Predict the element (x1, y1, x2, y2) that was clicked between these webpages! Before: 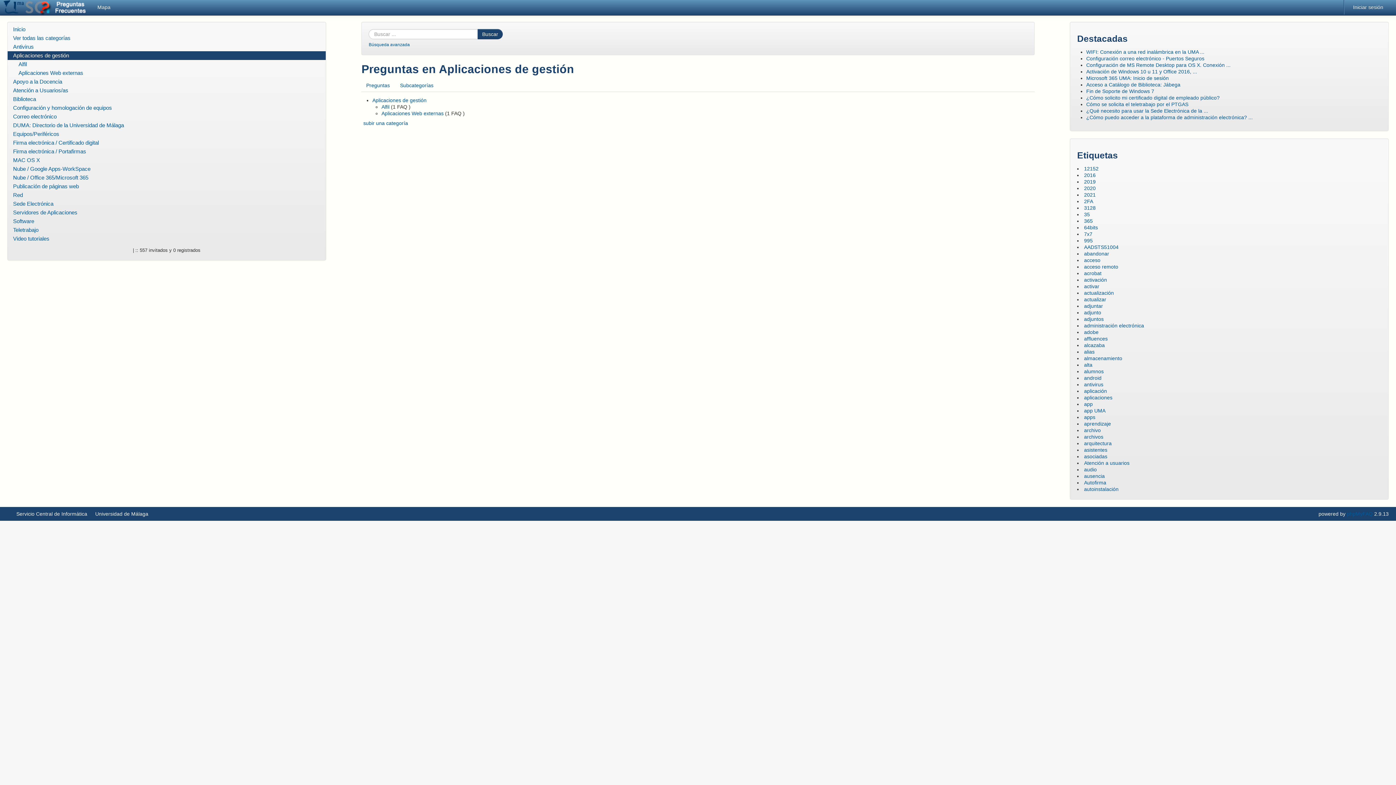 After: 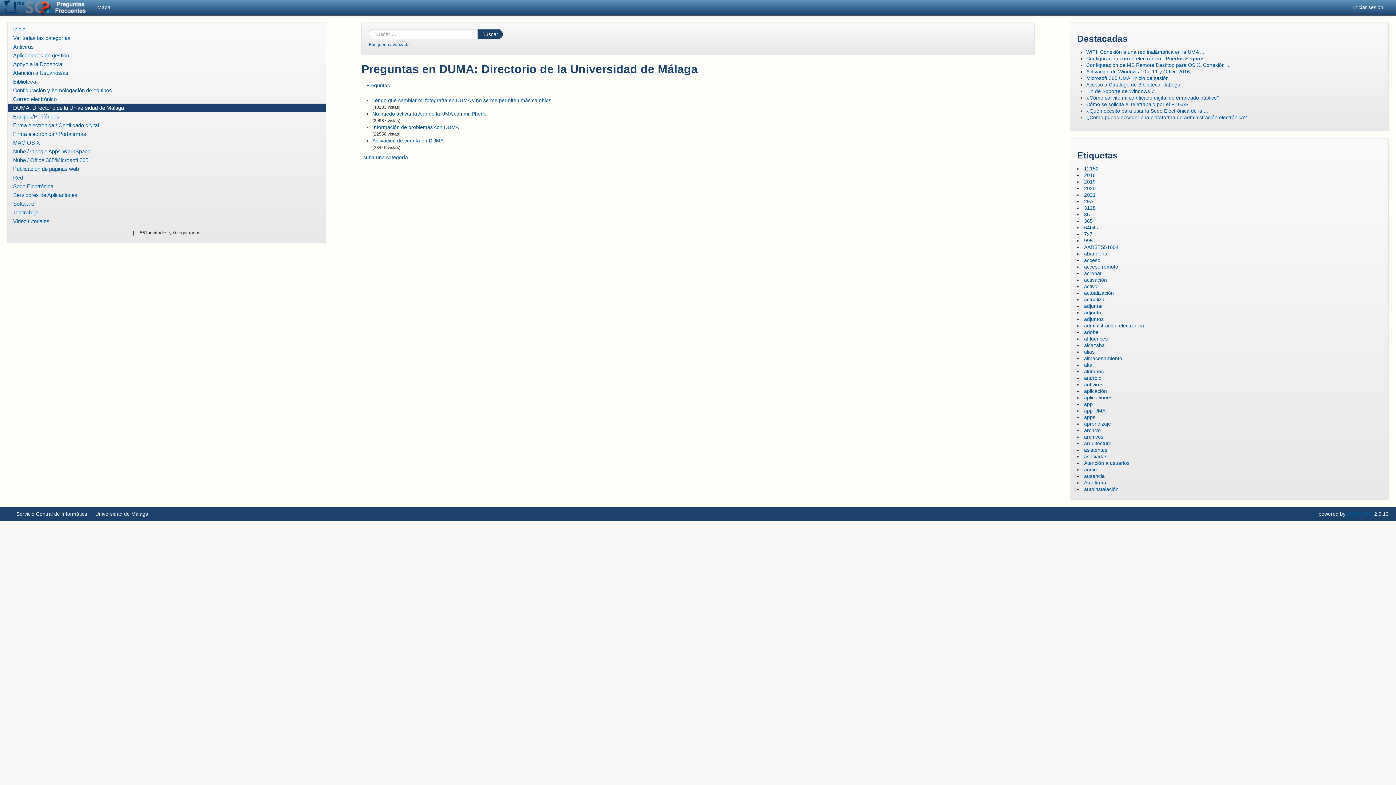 Action: label: DUMA: Directorio de la Universidad de Málaga bbox: (7, 121, 325, 129)